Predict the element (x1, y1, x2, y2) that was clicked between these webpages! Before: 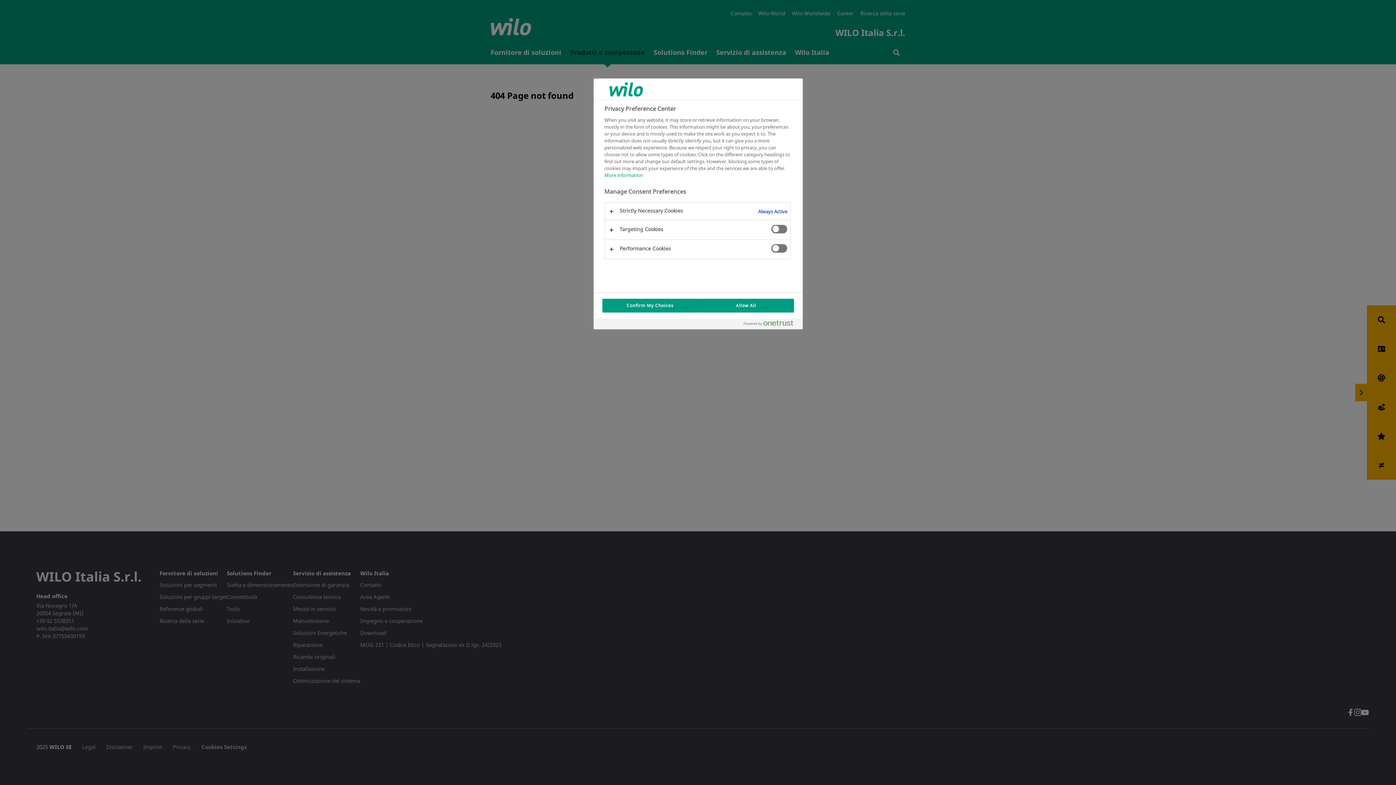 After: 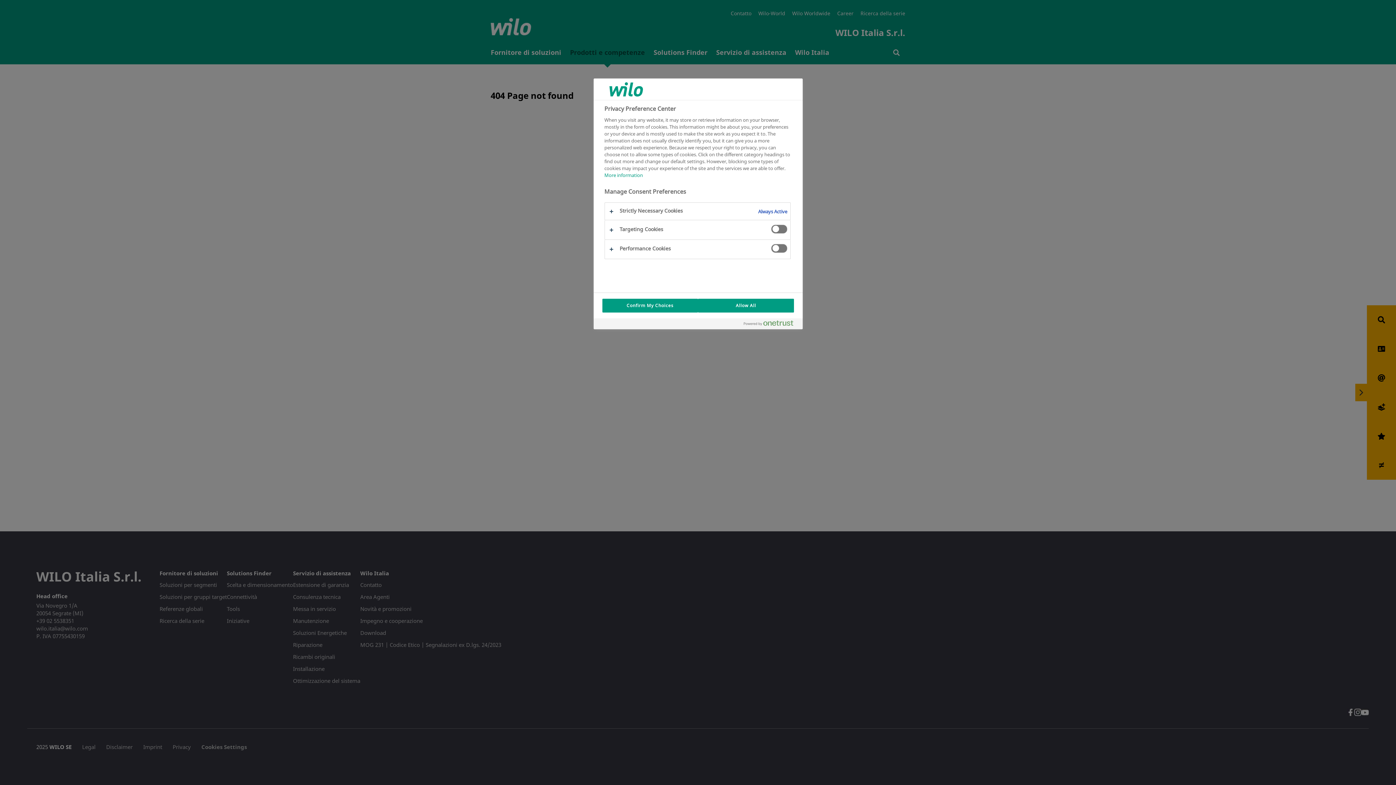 Action: bbox: (743, 320, 799, 329) label: Powered by OneTrust Opens in a new Tab